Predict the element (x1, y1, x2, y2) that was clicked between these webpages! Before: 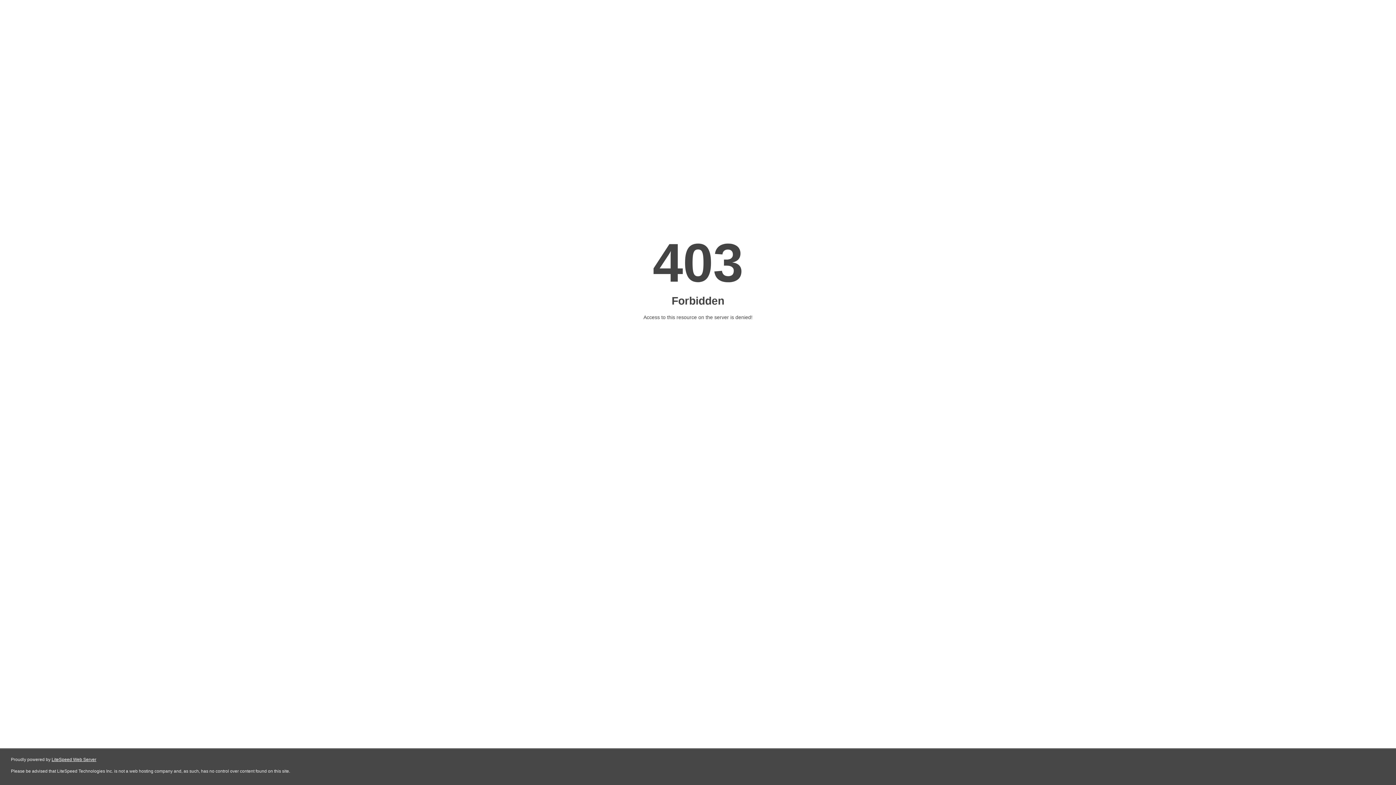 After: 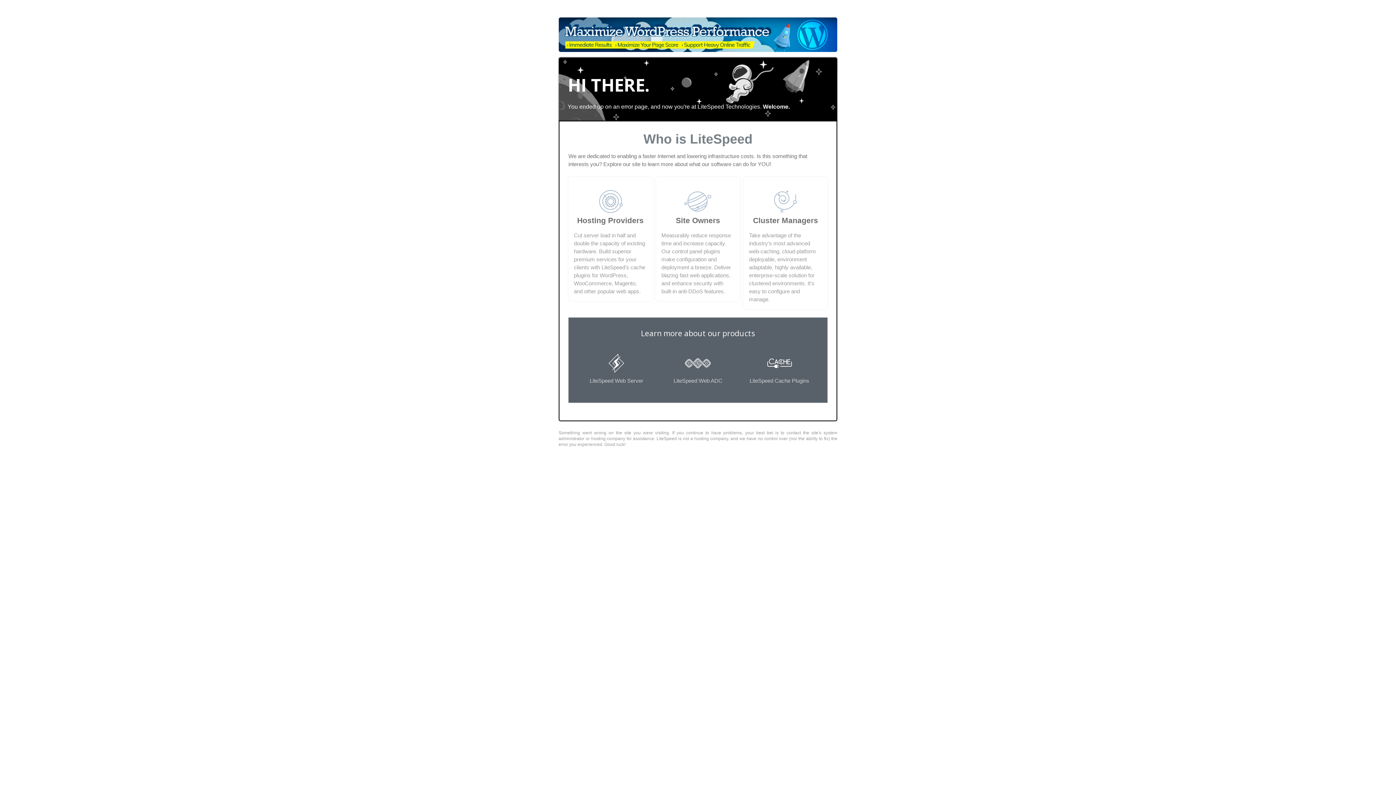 Action: label: LiteSpeed Web Server bbox: (51, 757, 96, 762)